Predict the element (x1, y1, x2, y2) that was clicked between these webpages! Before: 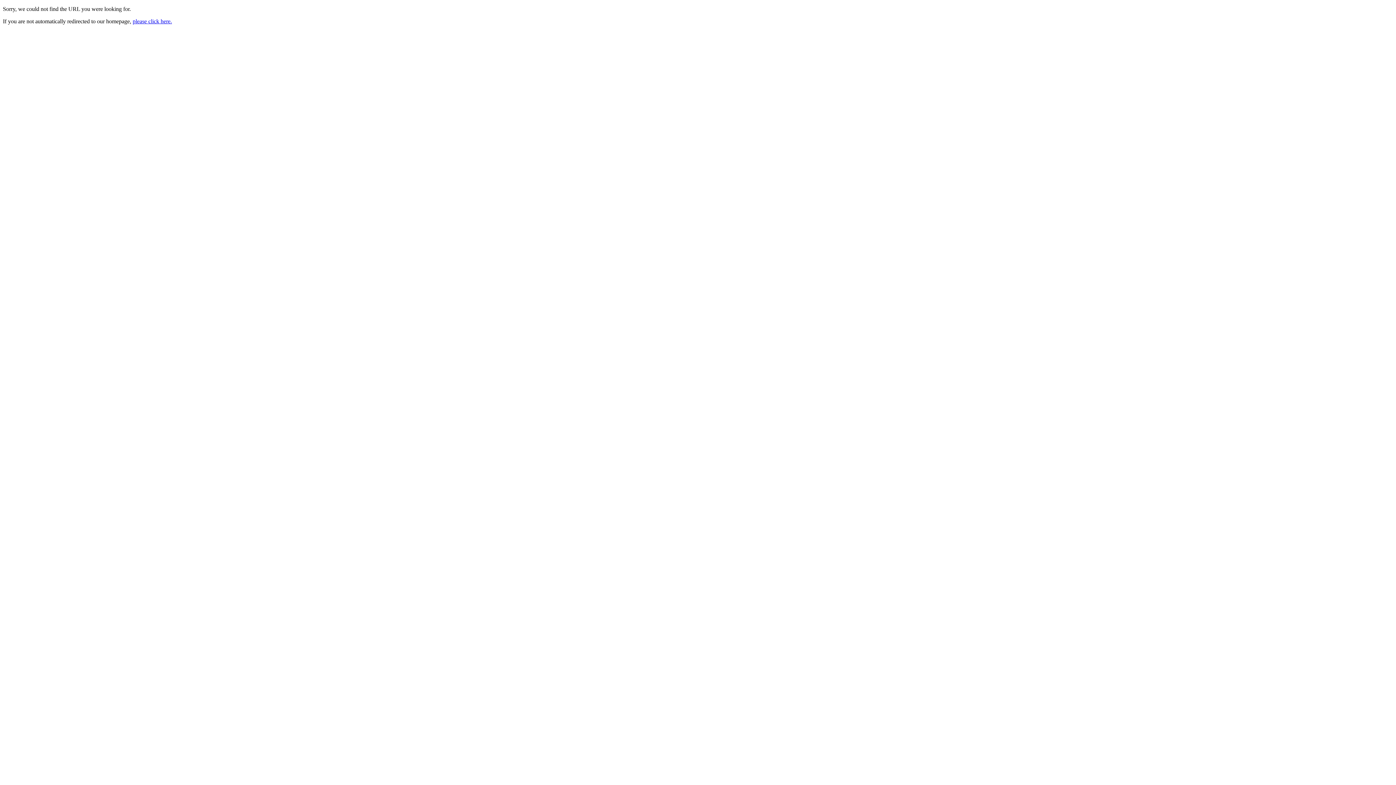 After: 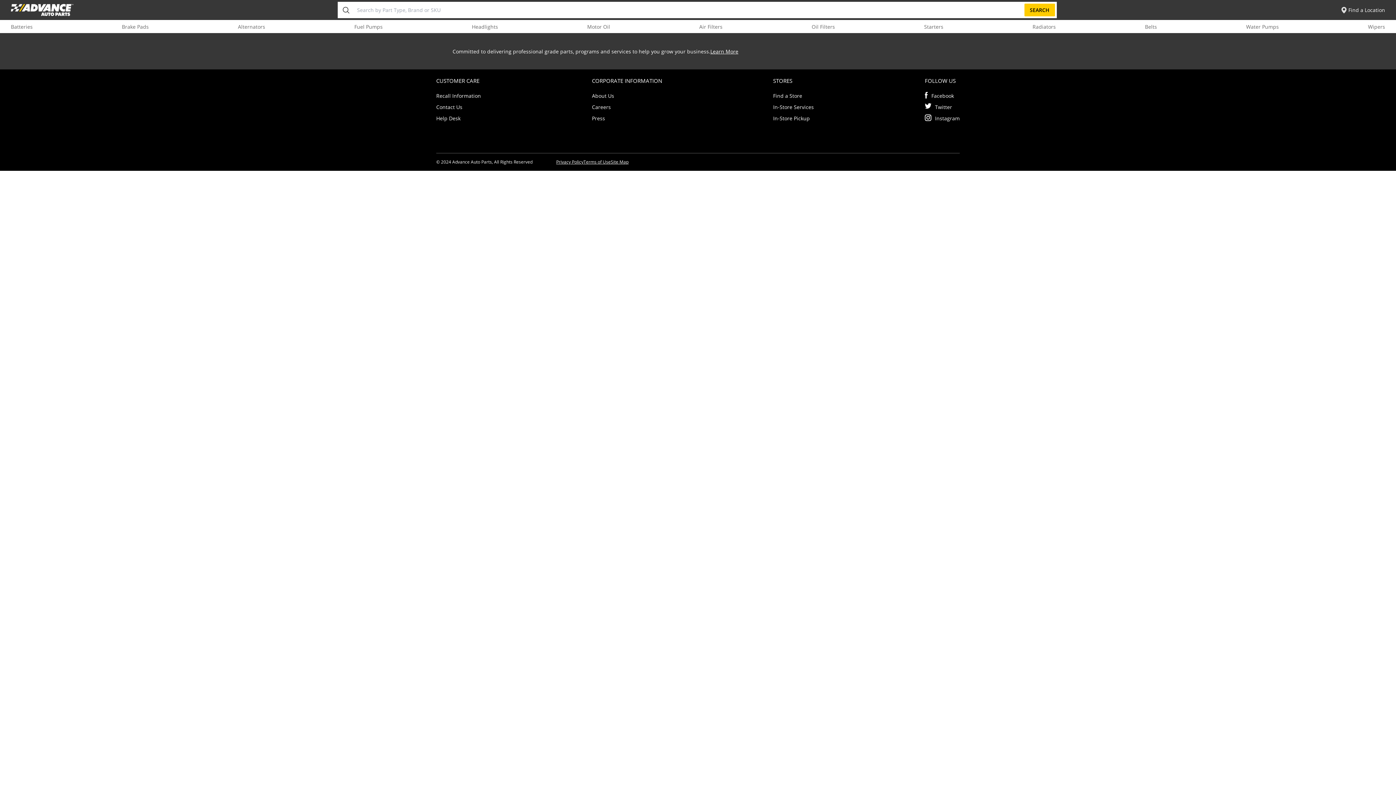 Action: bbox: (132, 18, 172, 24) label: please click here.